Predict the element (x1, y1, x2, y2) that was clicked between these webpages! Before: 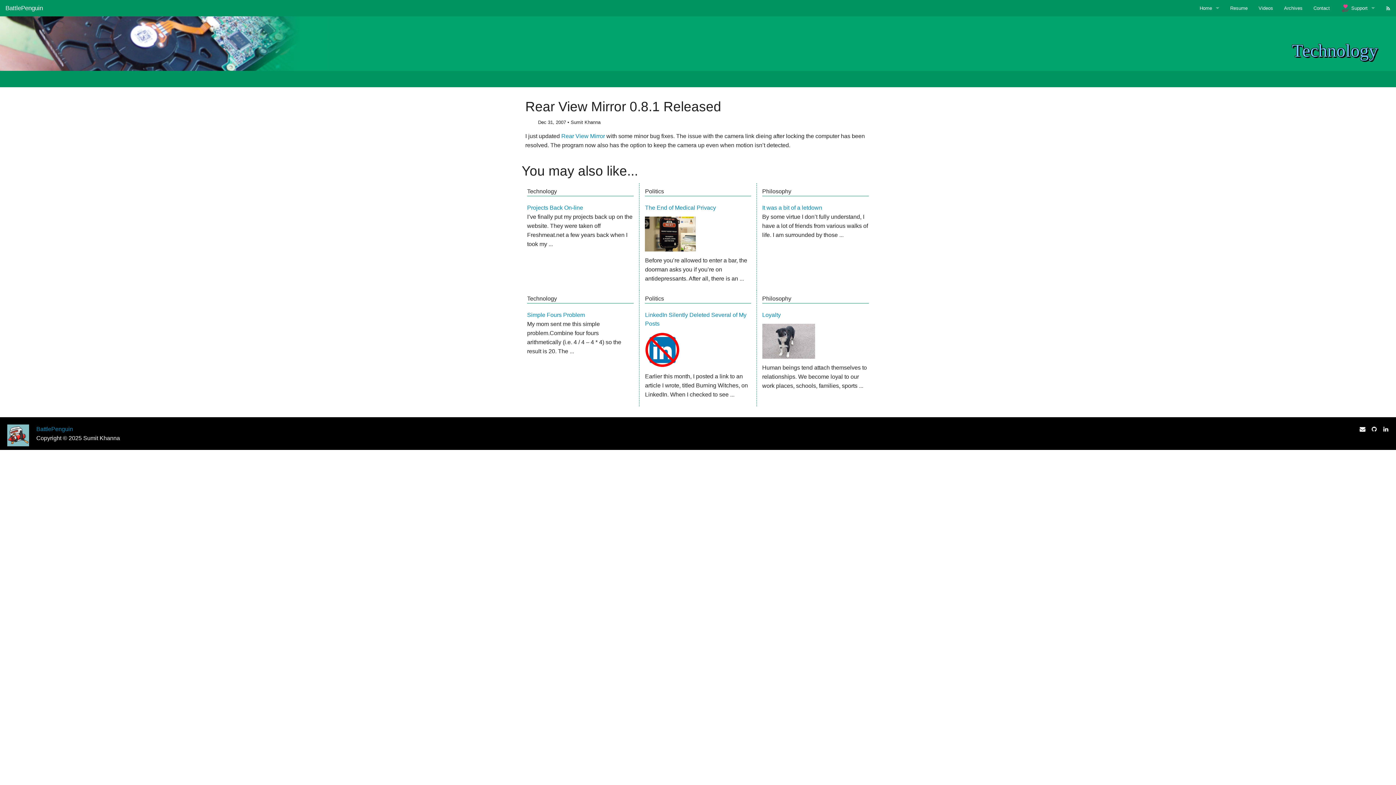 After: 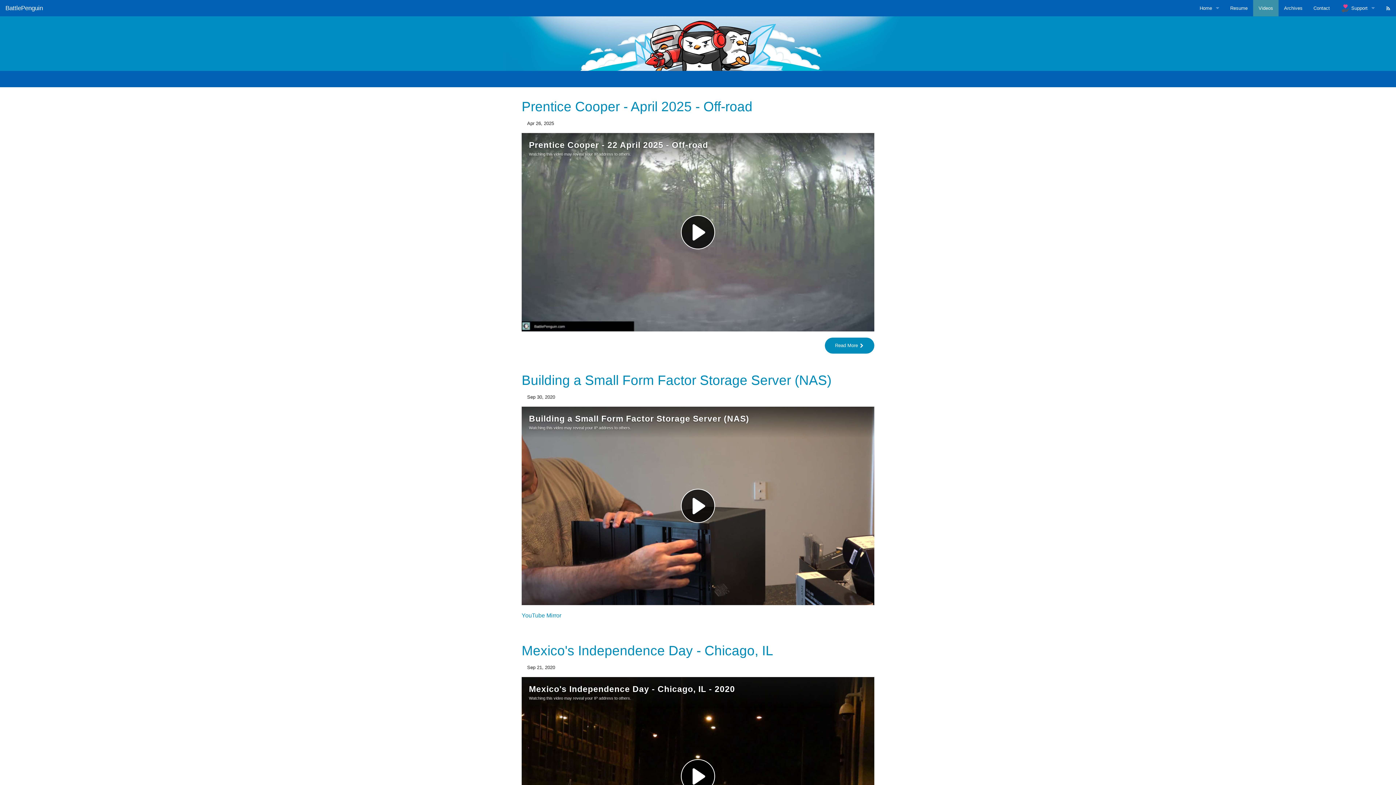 Action: label: Videos bbox: (1253, 0, 1278, 16)